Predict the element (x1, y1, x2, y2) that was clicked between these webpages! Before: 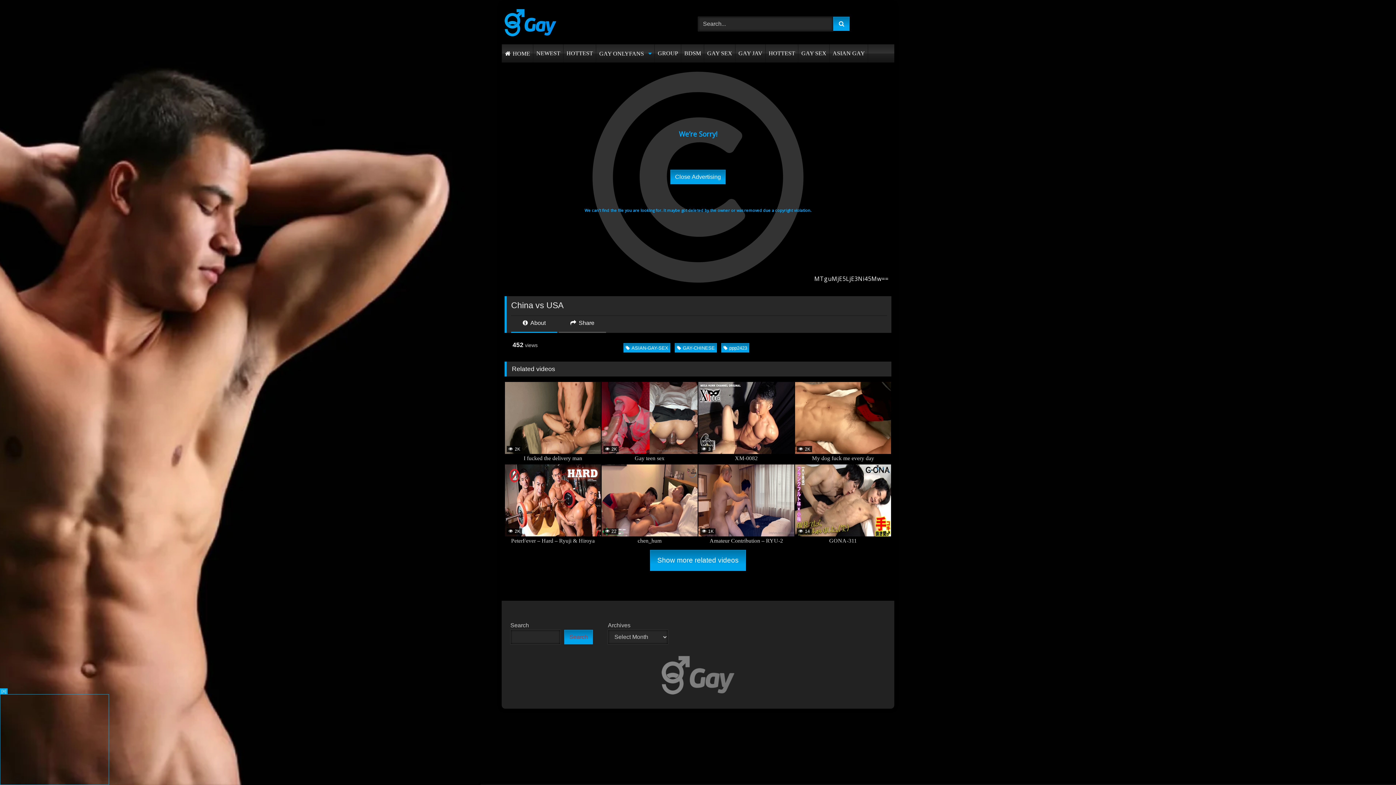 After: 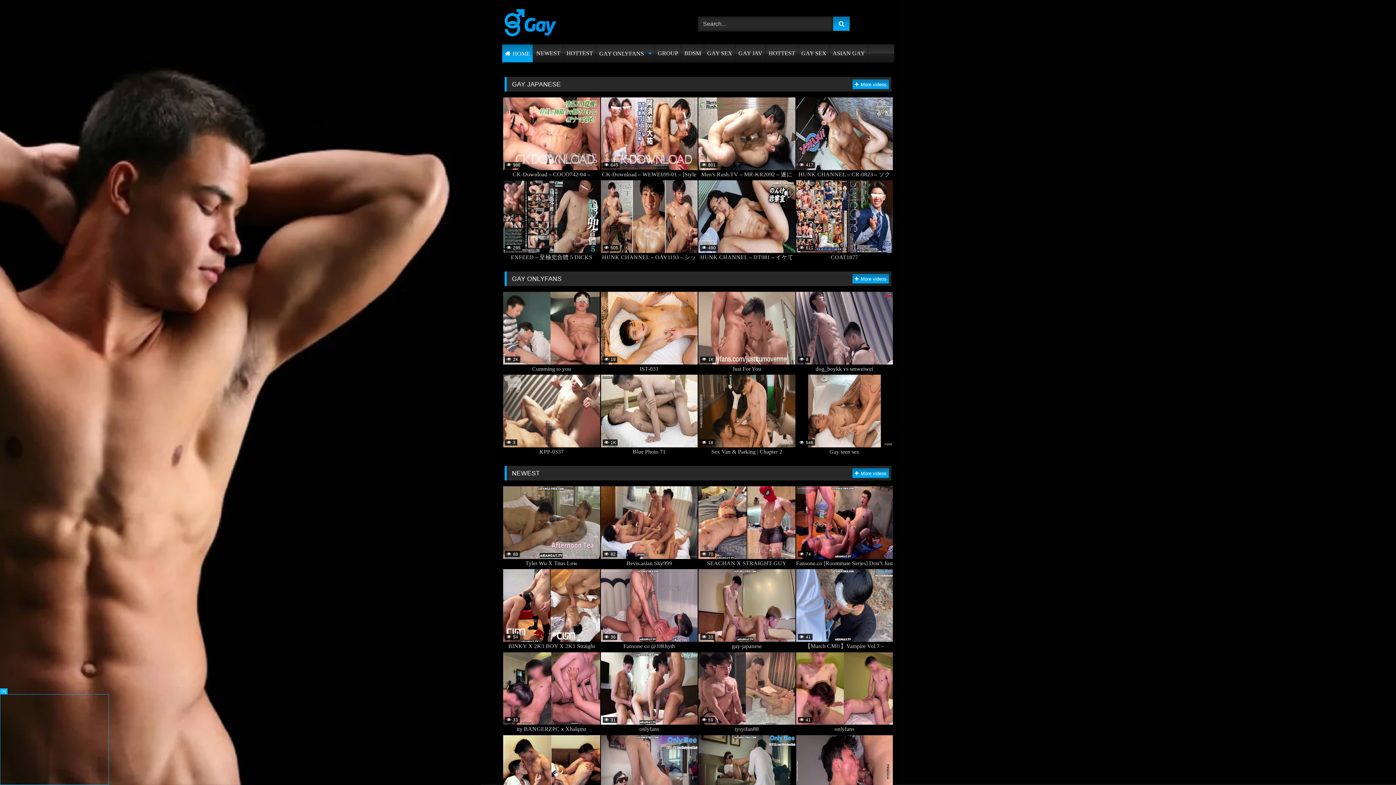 Action: bbox: (504, 9, 556, 38)